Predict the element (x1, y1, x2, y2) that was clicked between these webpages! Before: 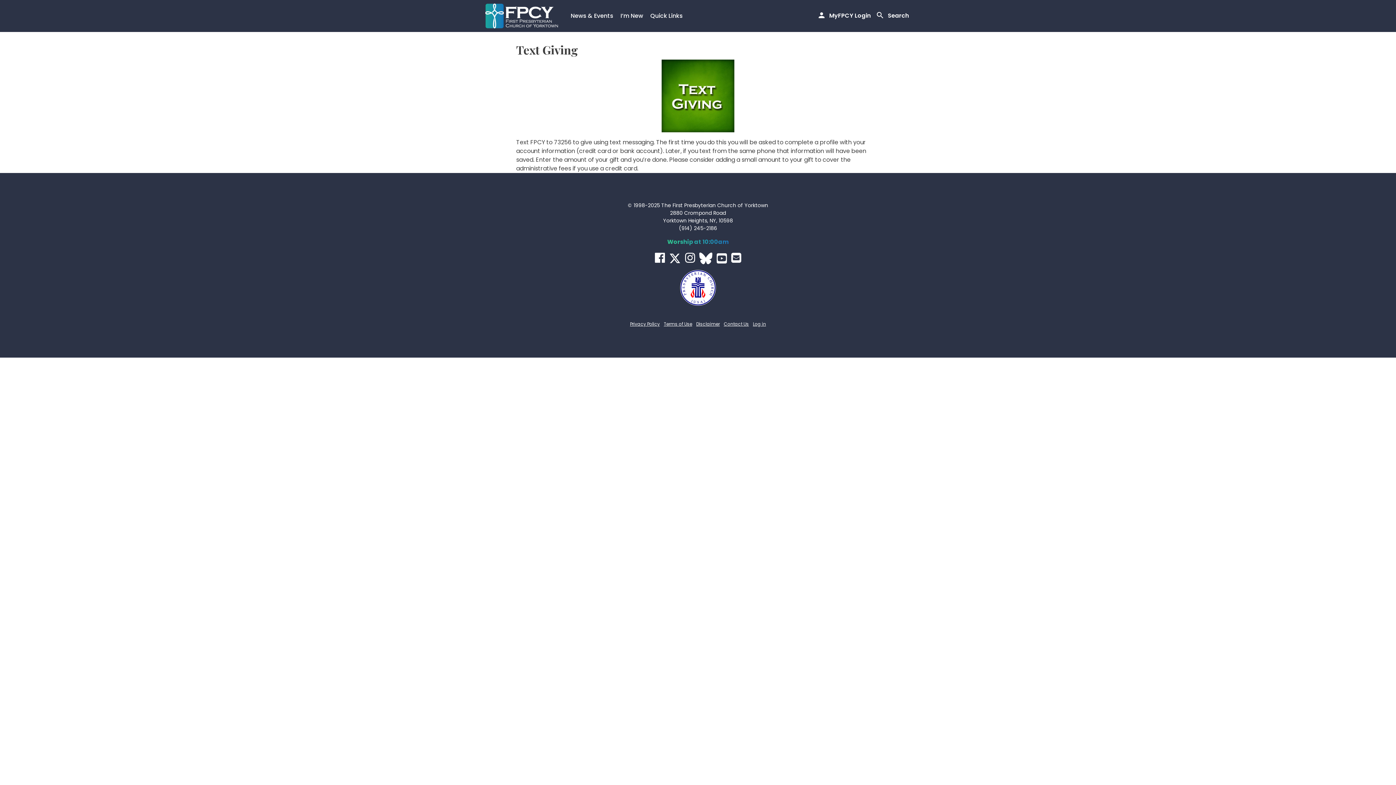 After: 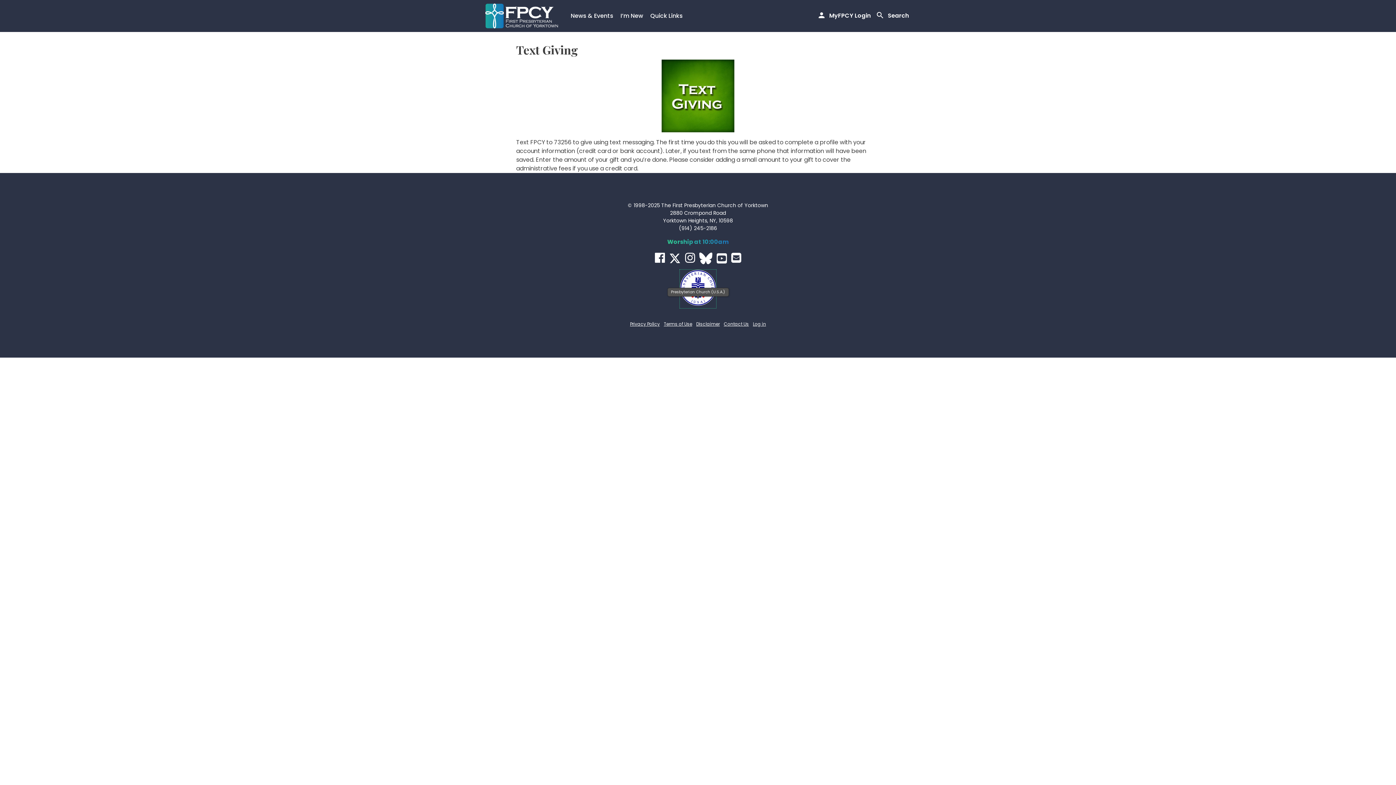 Action: bbox: (680, 300, 716, 308)